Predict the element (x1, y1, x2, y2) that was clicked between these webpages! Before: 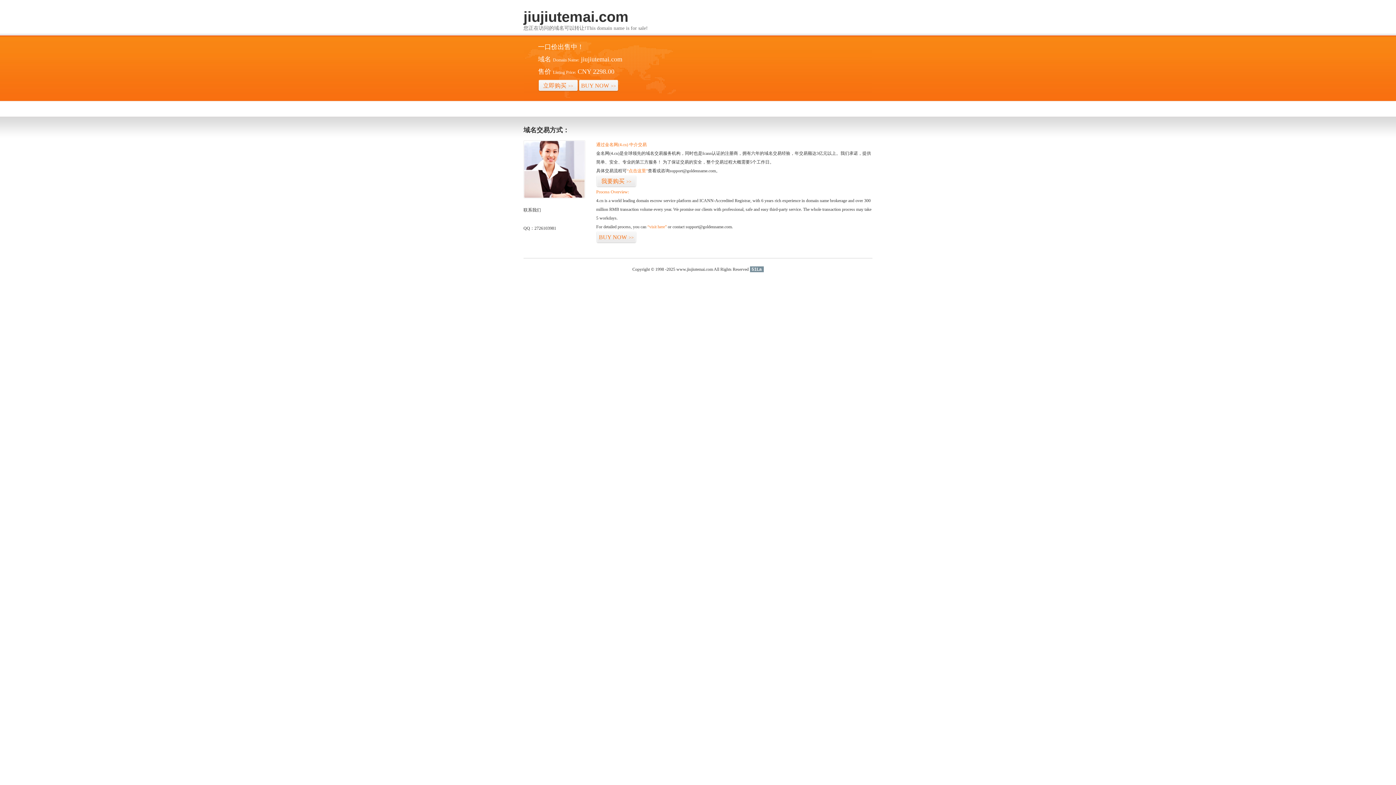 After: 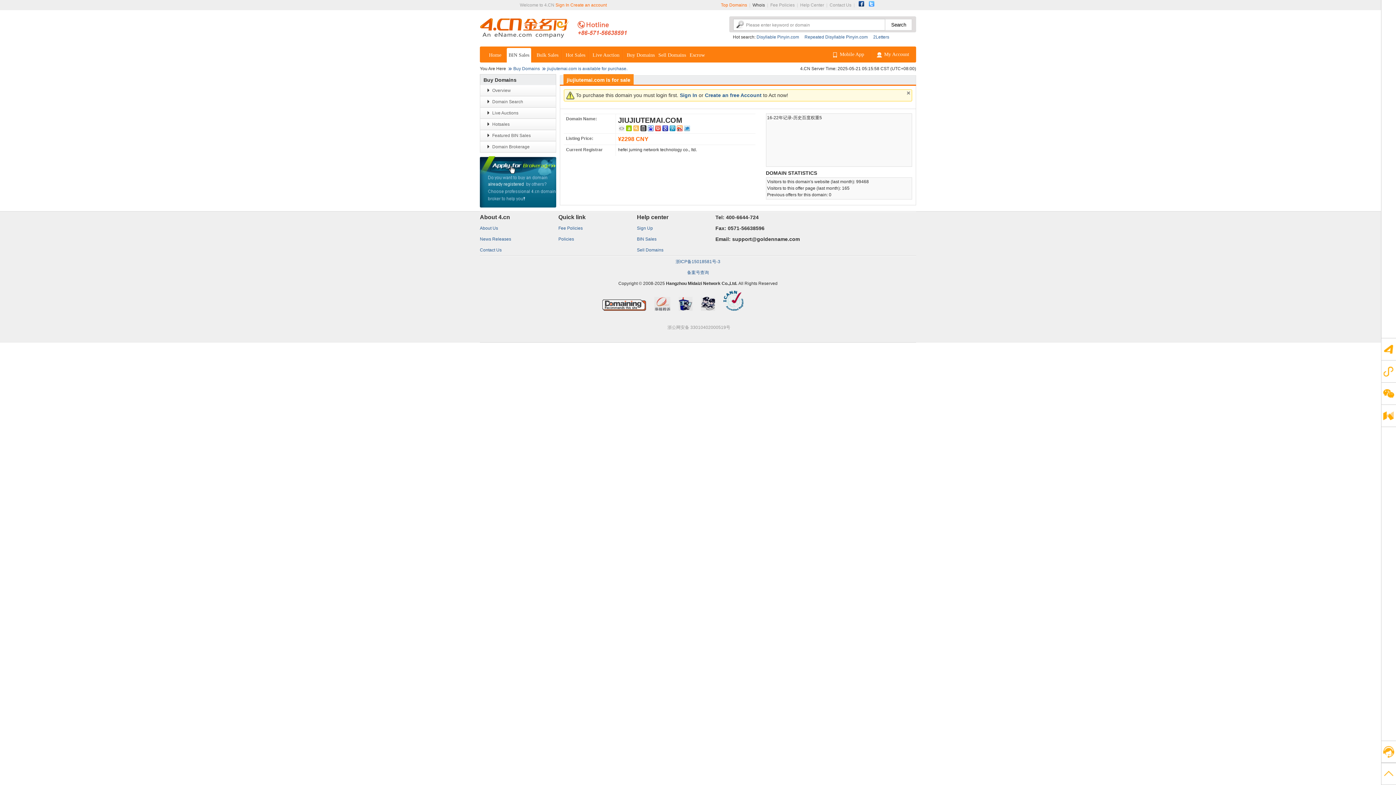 Action: bbox: (596, 175, 636, 187) label: 我要购买>>